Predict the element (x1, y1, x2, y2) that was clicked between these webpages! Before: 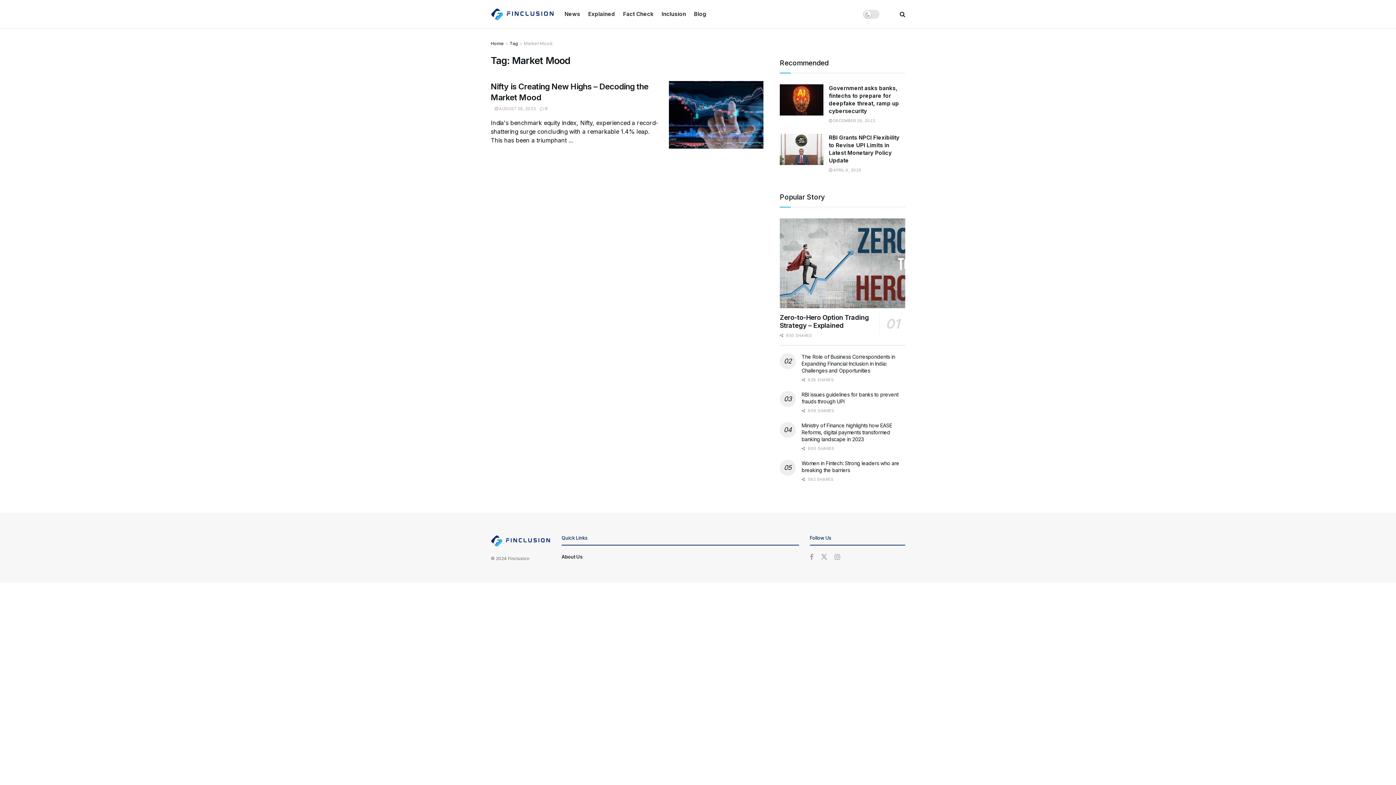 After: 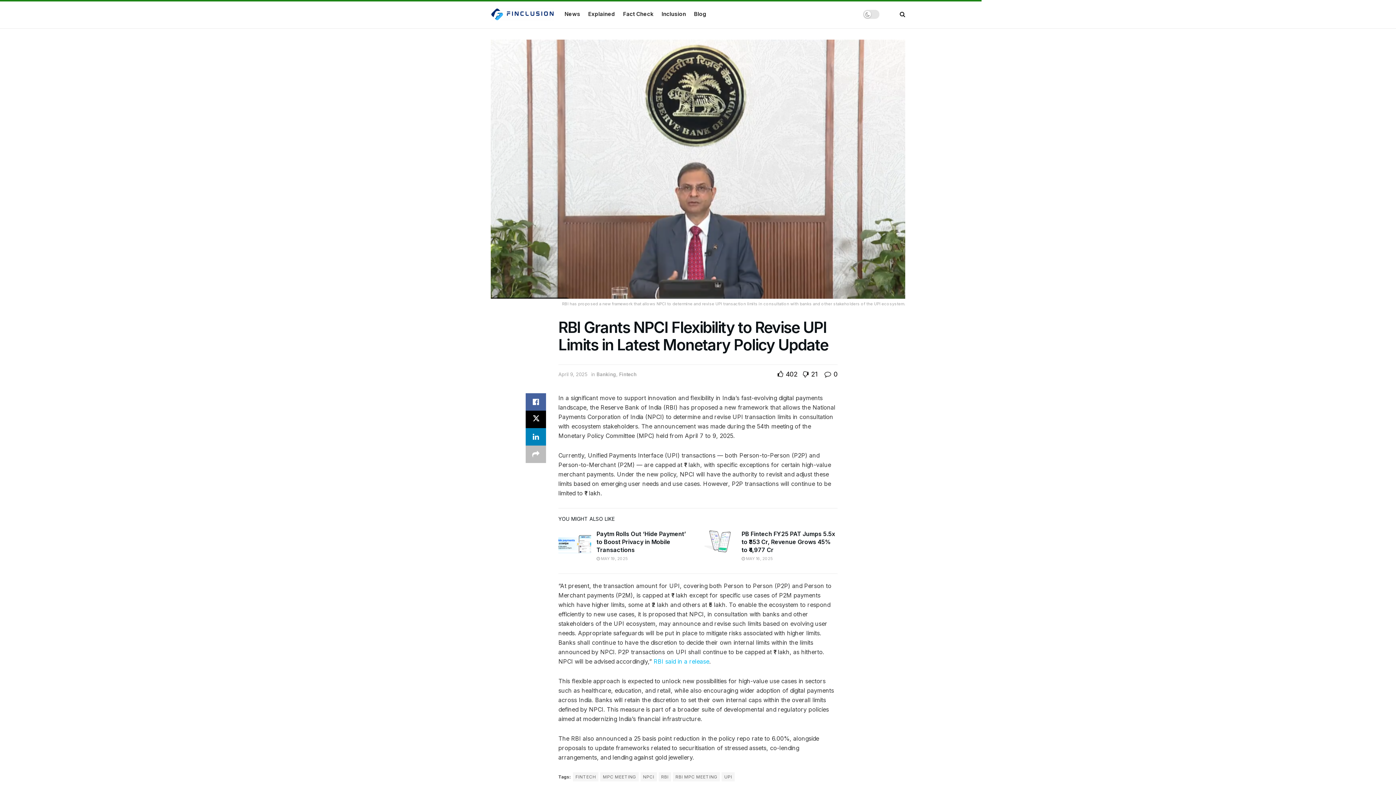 Action: bbox: (780, 133, 823, 165) label: Read article: RBI Grants NPCI Flexibility to Revise UPI Limits in Latest Monetary Policy Update